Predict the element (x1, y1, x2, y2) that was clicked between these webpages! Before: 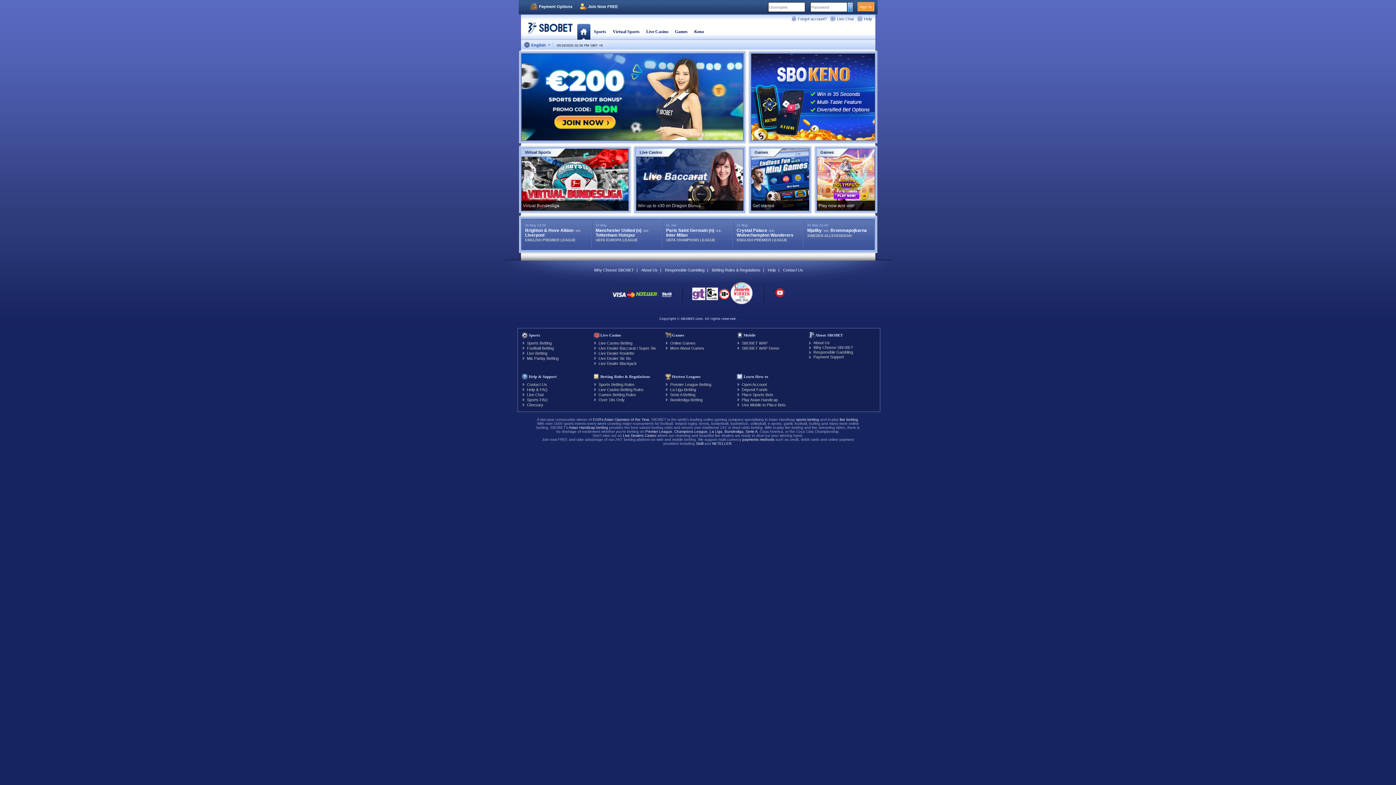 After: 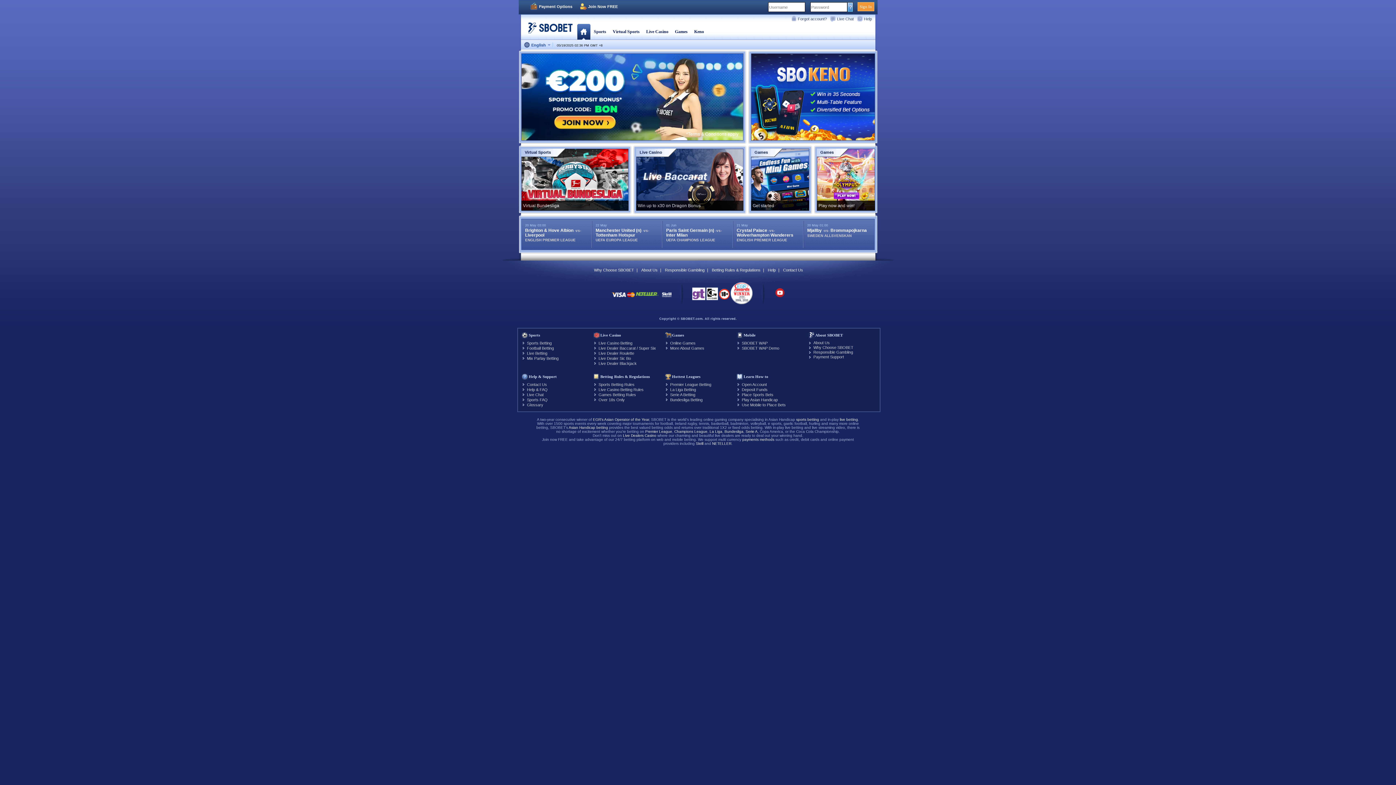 Action: bbox: (612, 29, 639, 34) label: Virtual Sports